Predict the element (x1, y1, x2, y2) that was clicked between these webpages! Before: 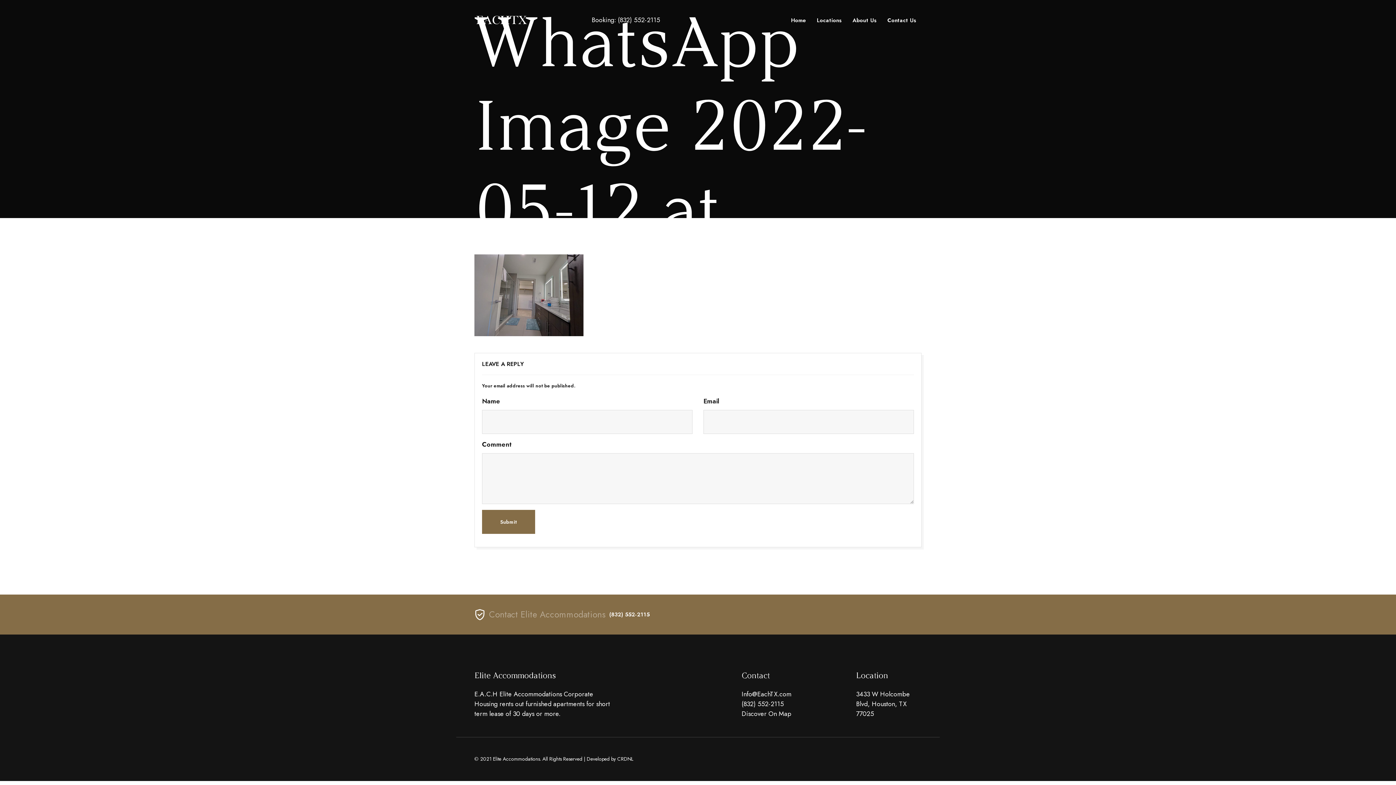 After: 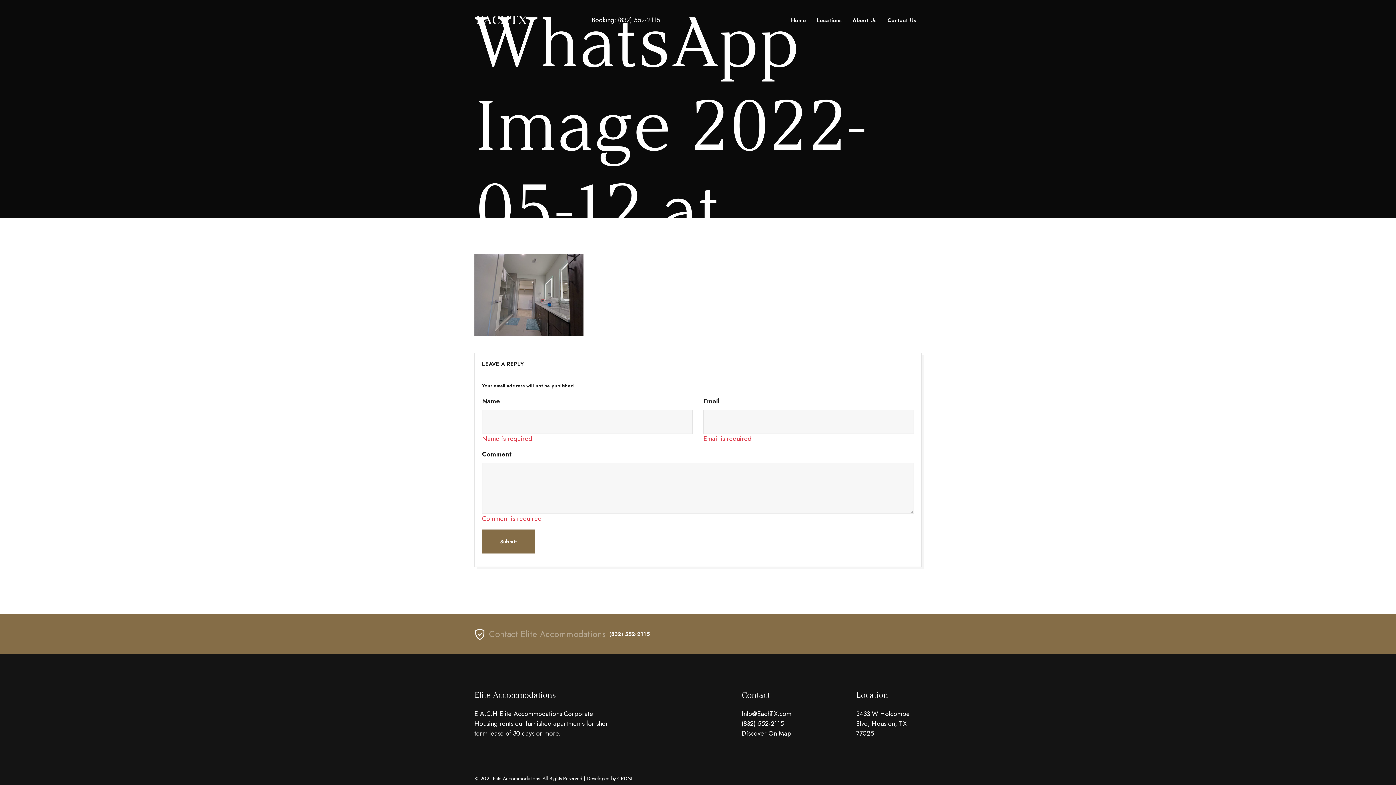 Action: label: Submit bbox: (482, 510, 535, 534)